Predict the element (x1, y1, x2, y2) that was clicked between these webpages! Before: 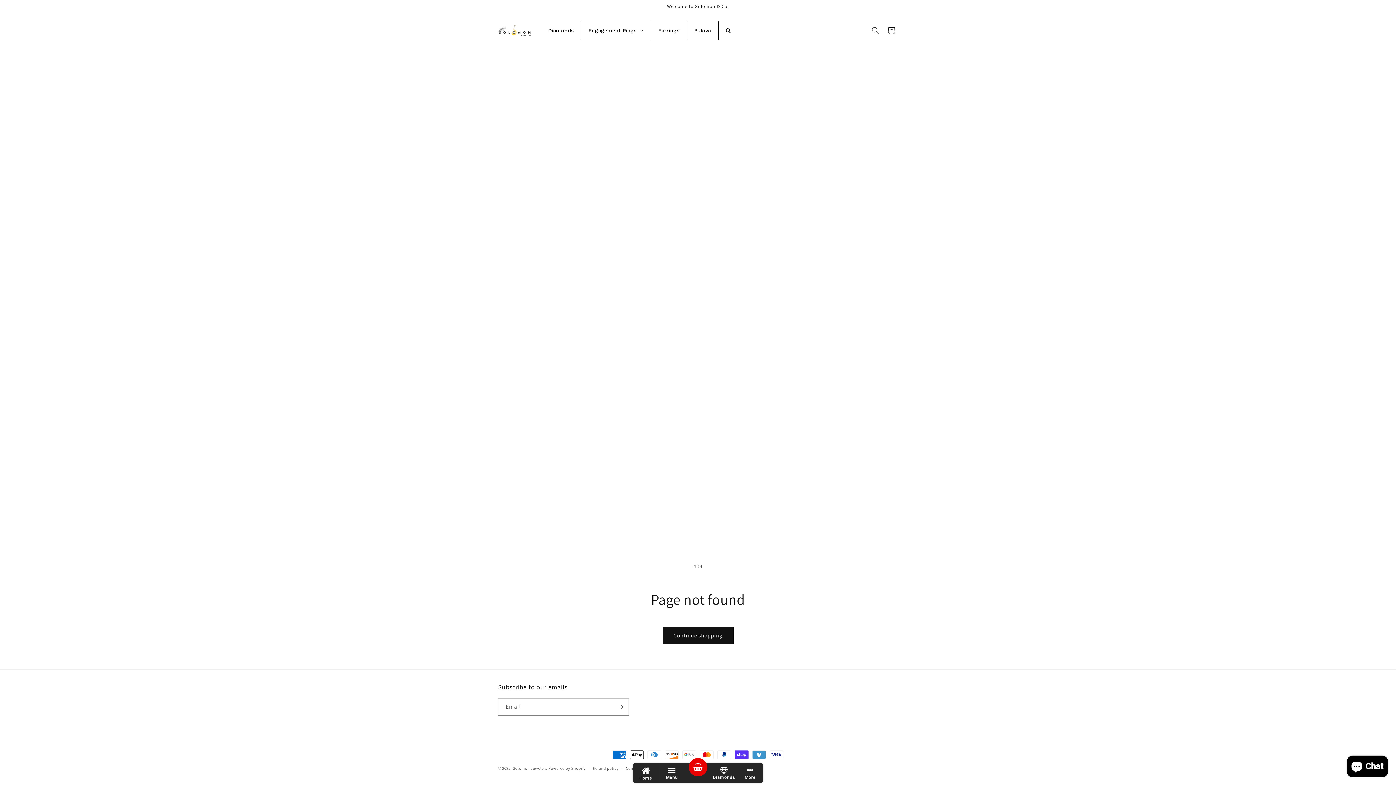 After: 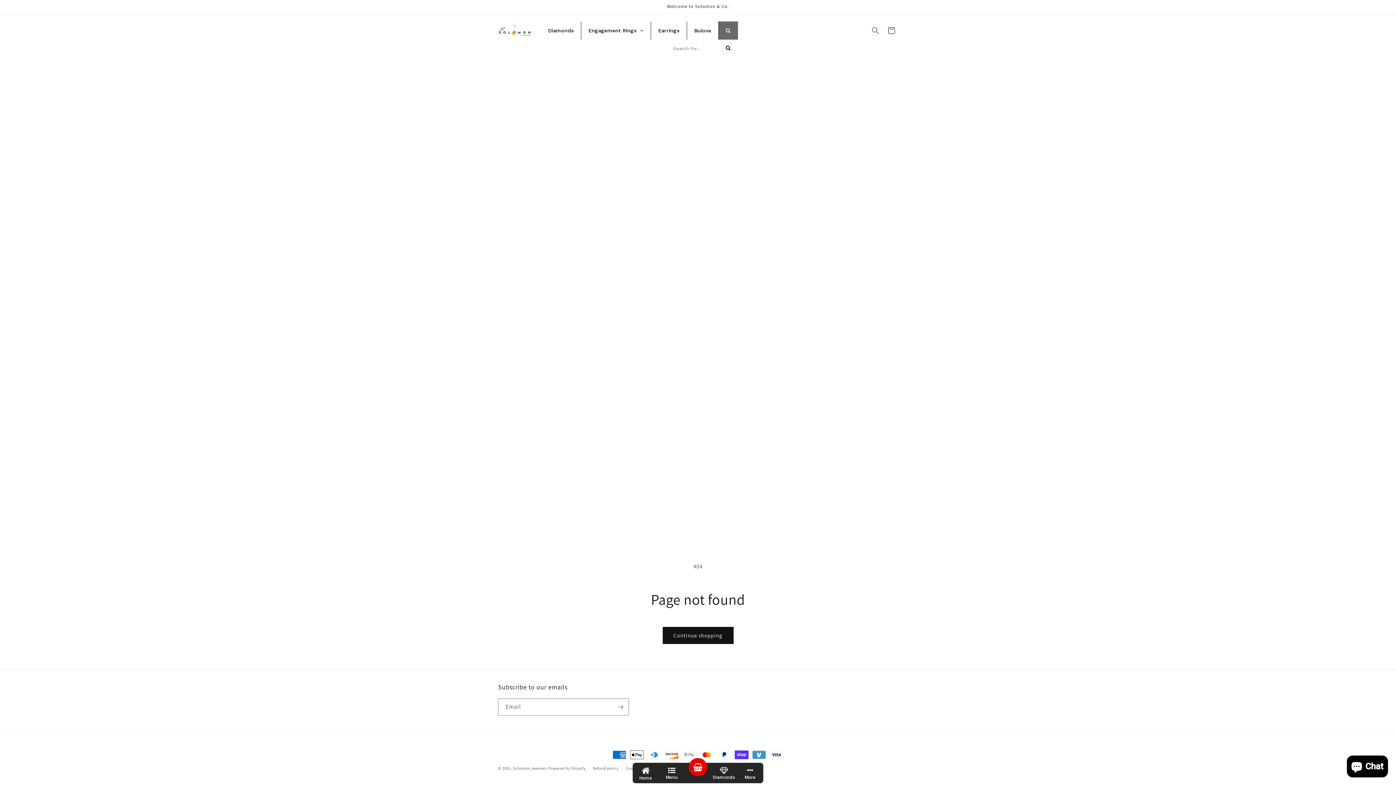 Action: bbox: (718, 21, 738, 39)